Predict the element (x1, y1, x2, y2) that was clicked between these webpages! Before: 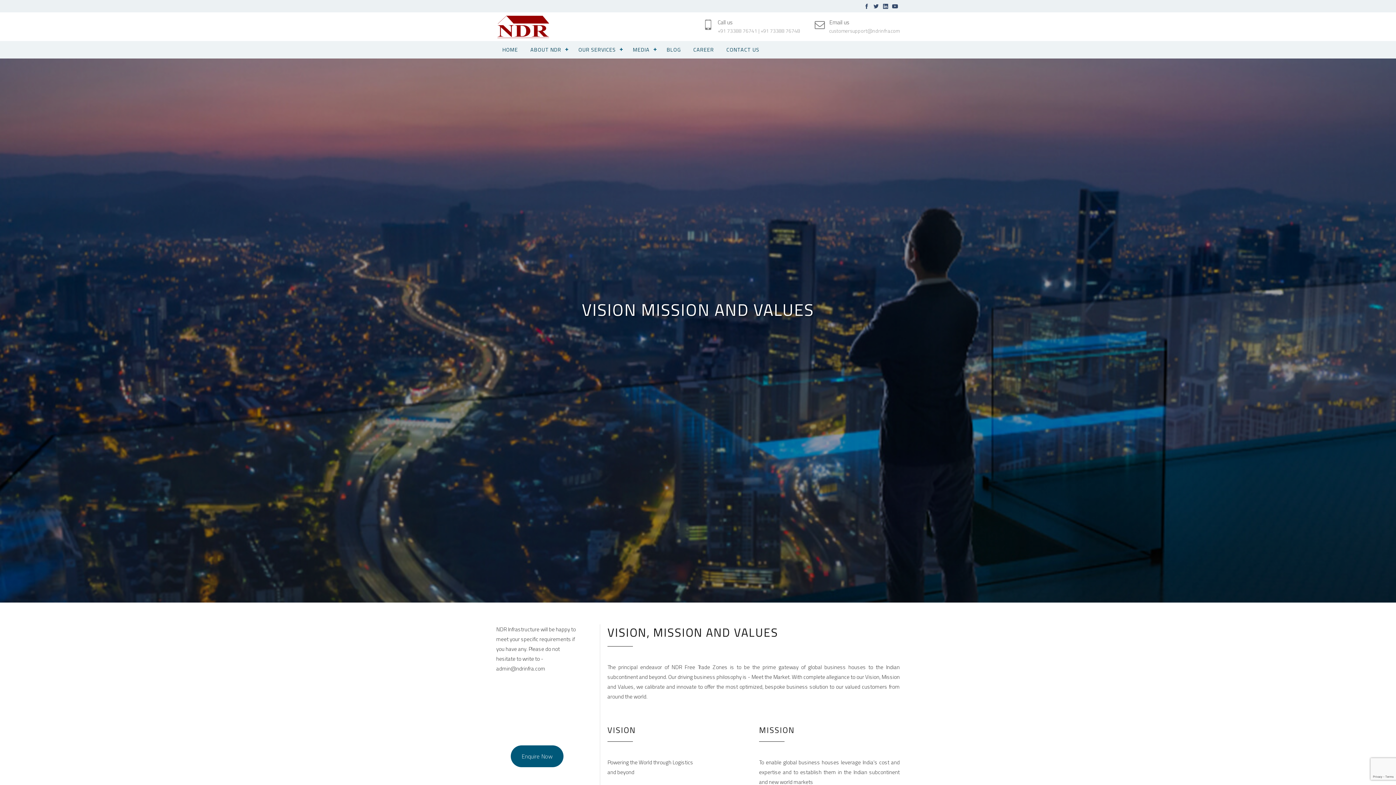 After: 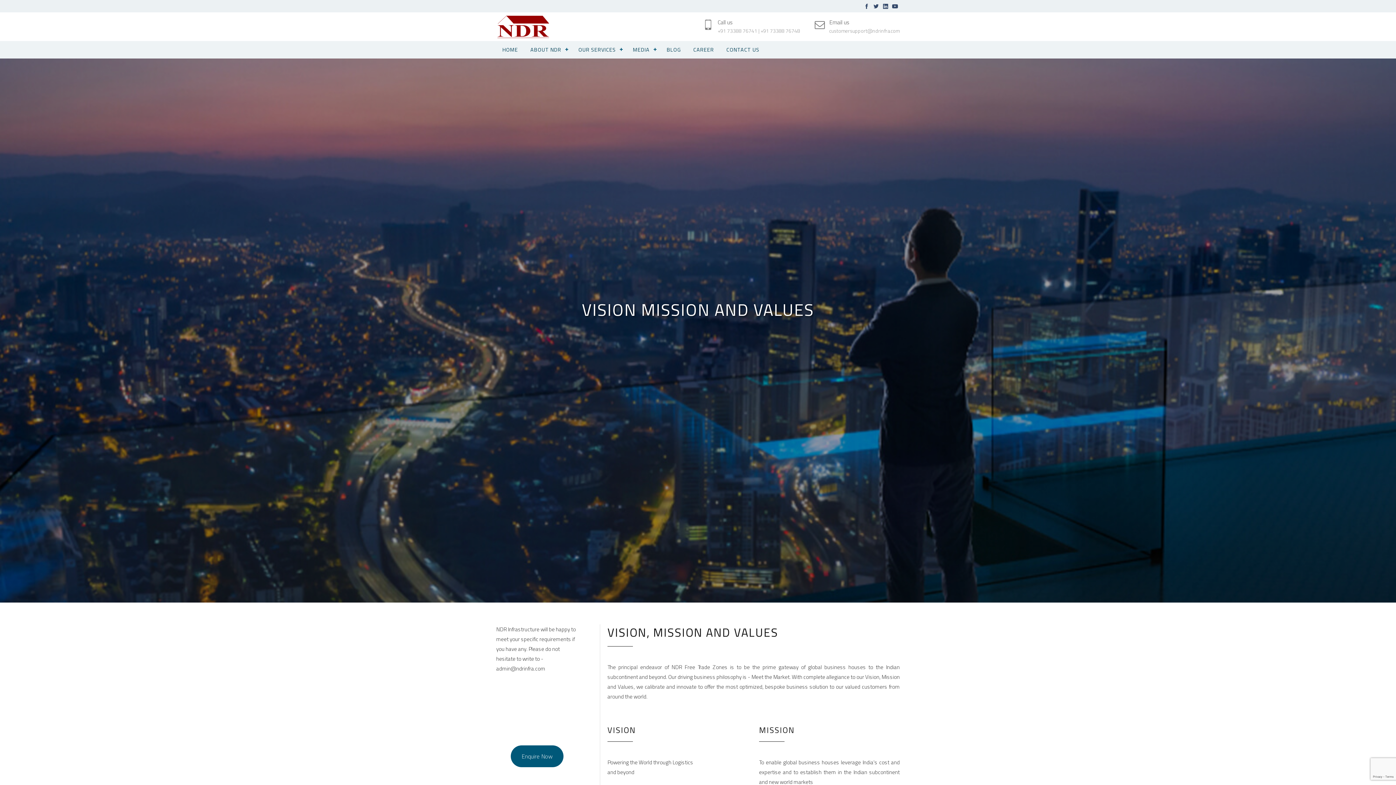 Action: label: Call us

+91 73388 76741 | +91 73388 76748 bbox: (717, 17, 800, 35)